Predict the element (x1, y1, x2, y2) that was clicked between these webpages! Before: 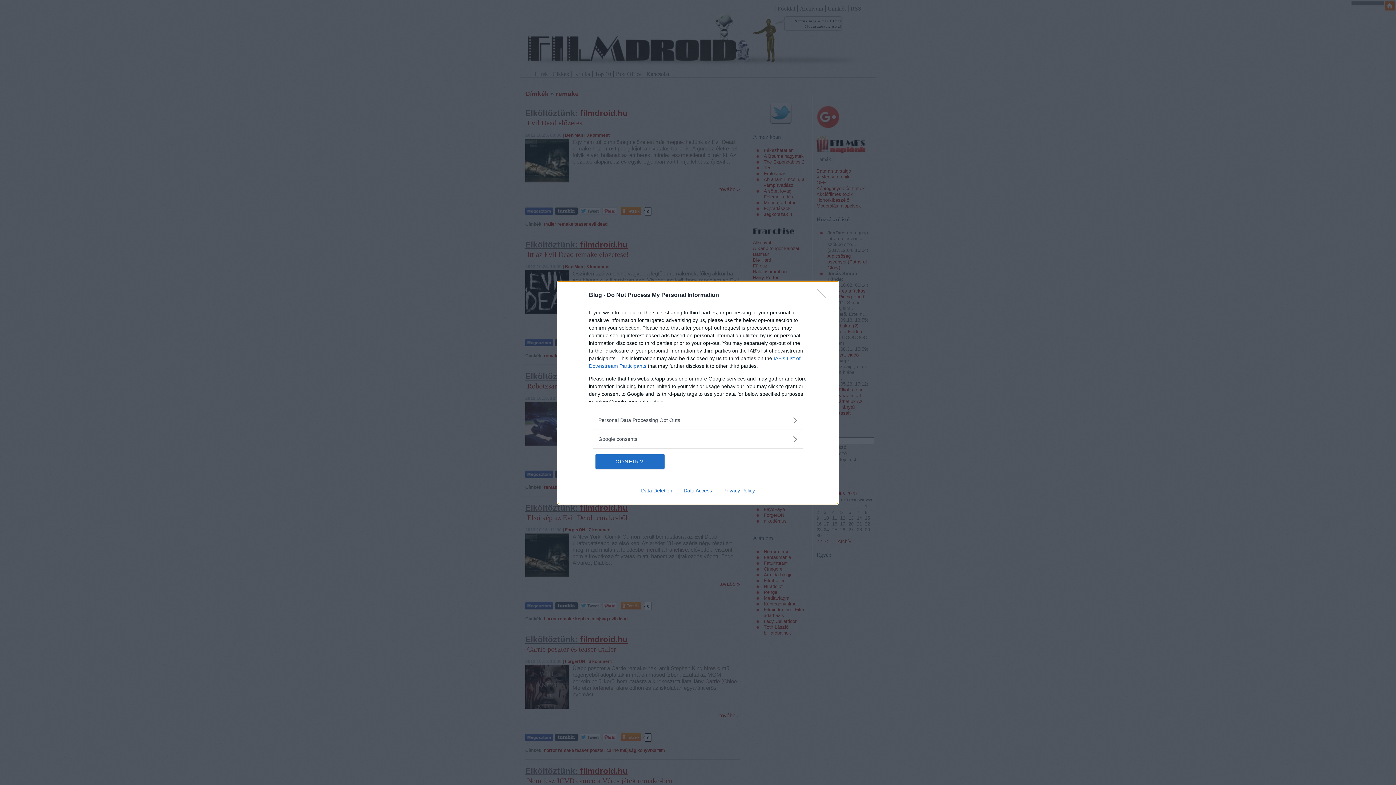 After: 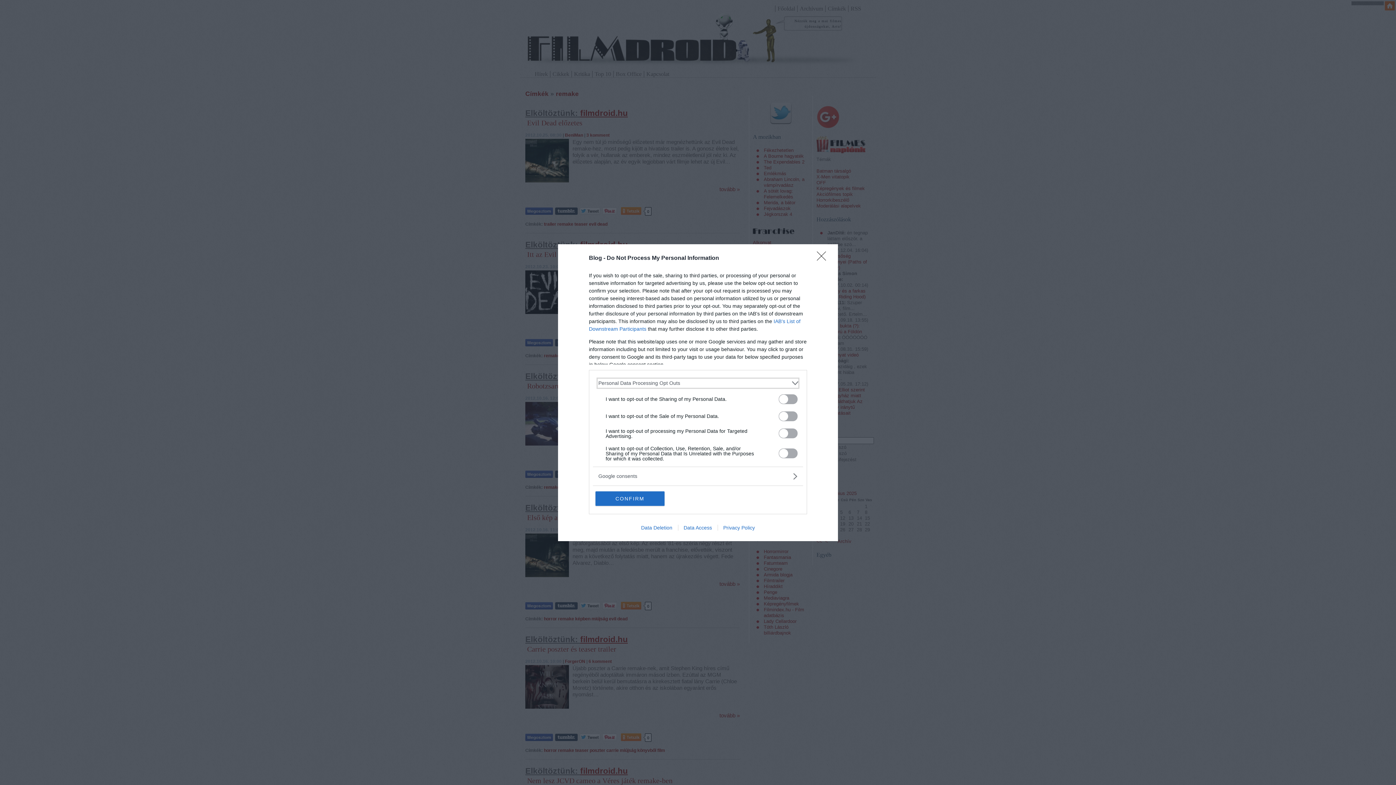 Action: label: Opt-Outs bbox: (598, 416, 797, 424)